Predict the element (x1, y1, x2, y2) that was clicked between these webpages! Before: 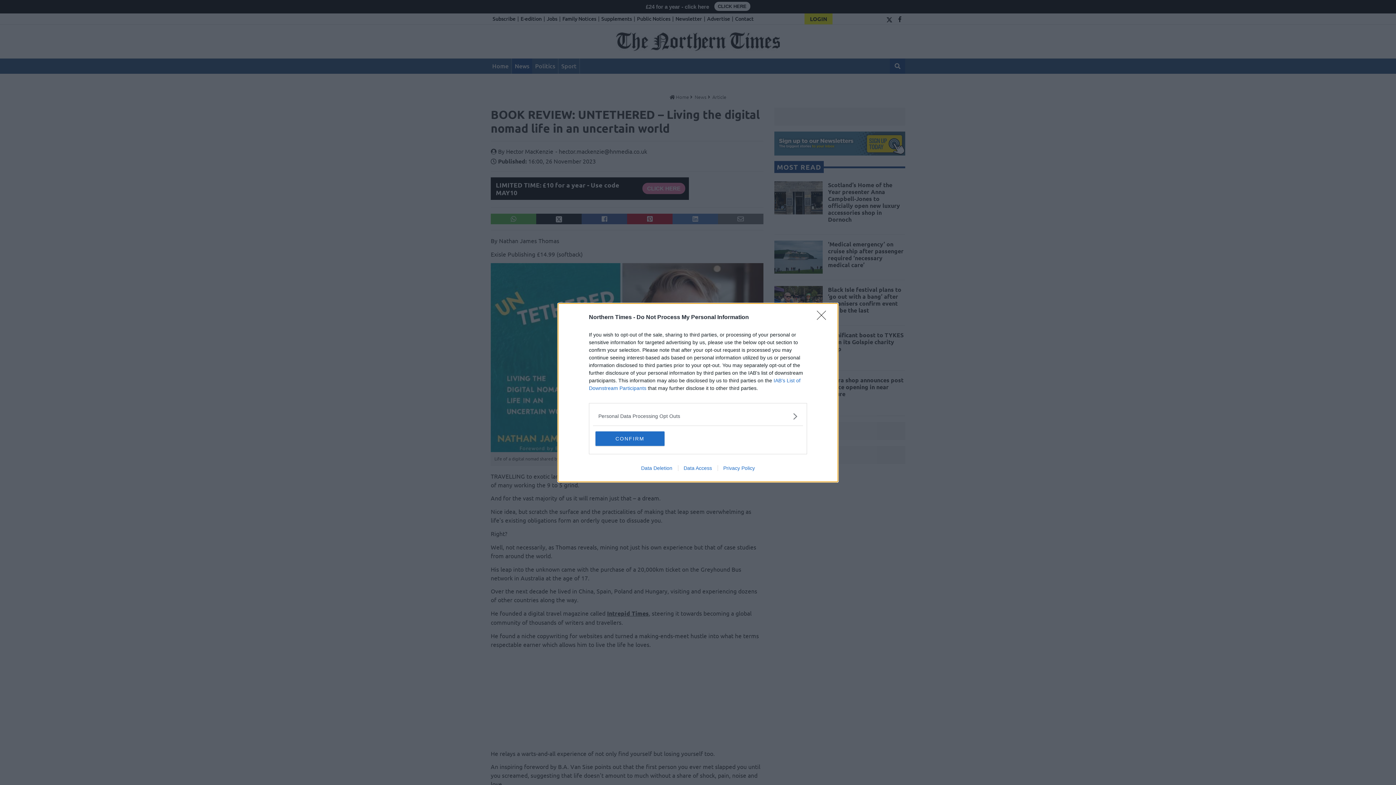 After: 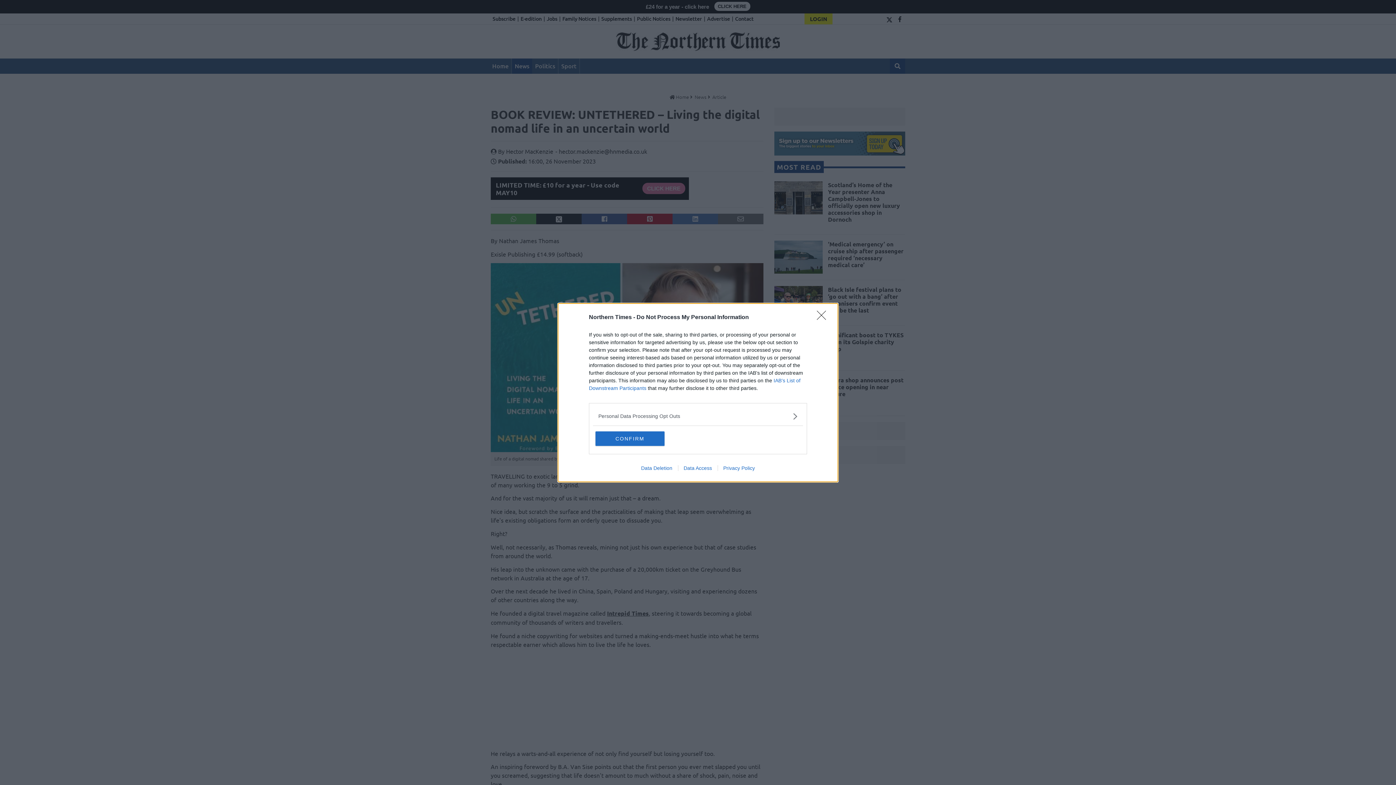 Action: bbox: (635, 465, 678, 471) label: Data Deletion